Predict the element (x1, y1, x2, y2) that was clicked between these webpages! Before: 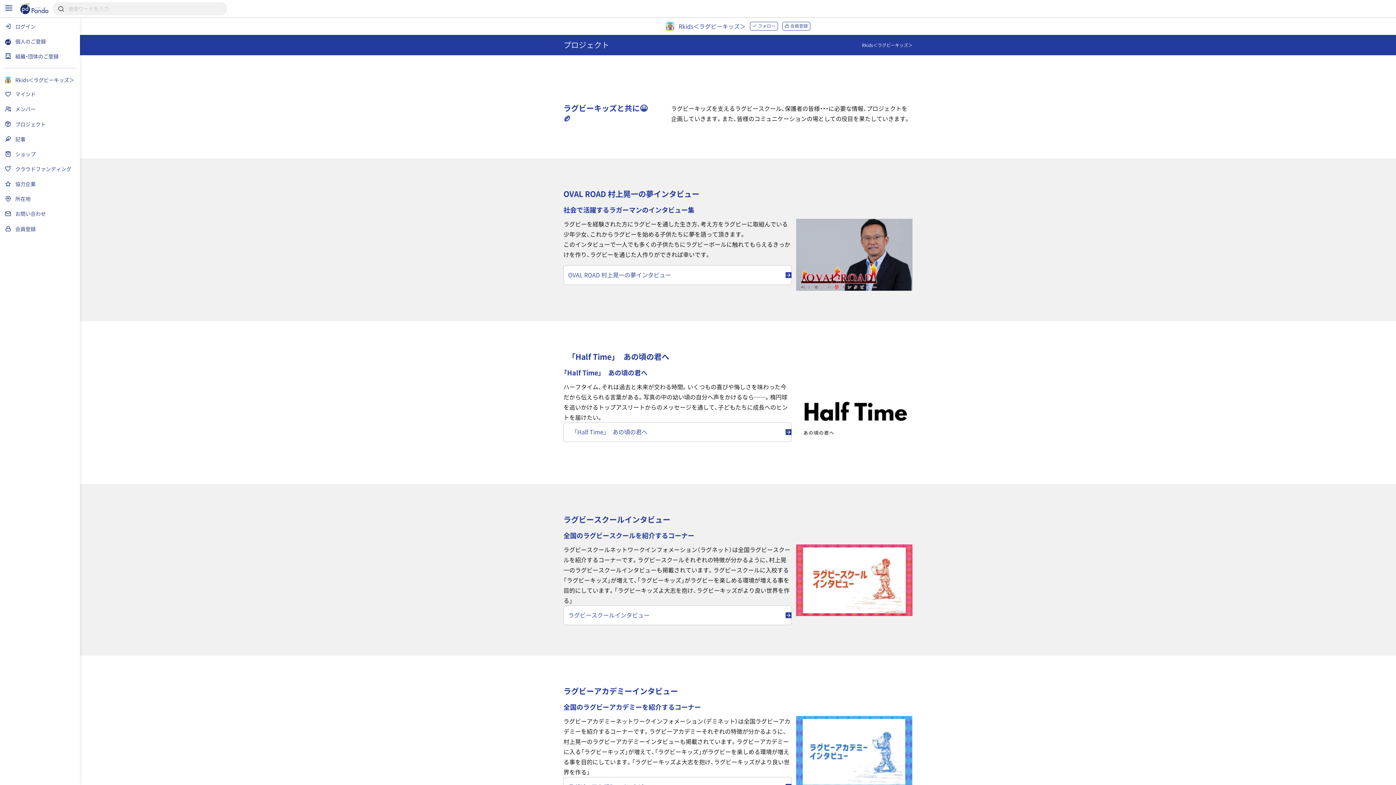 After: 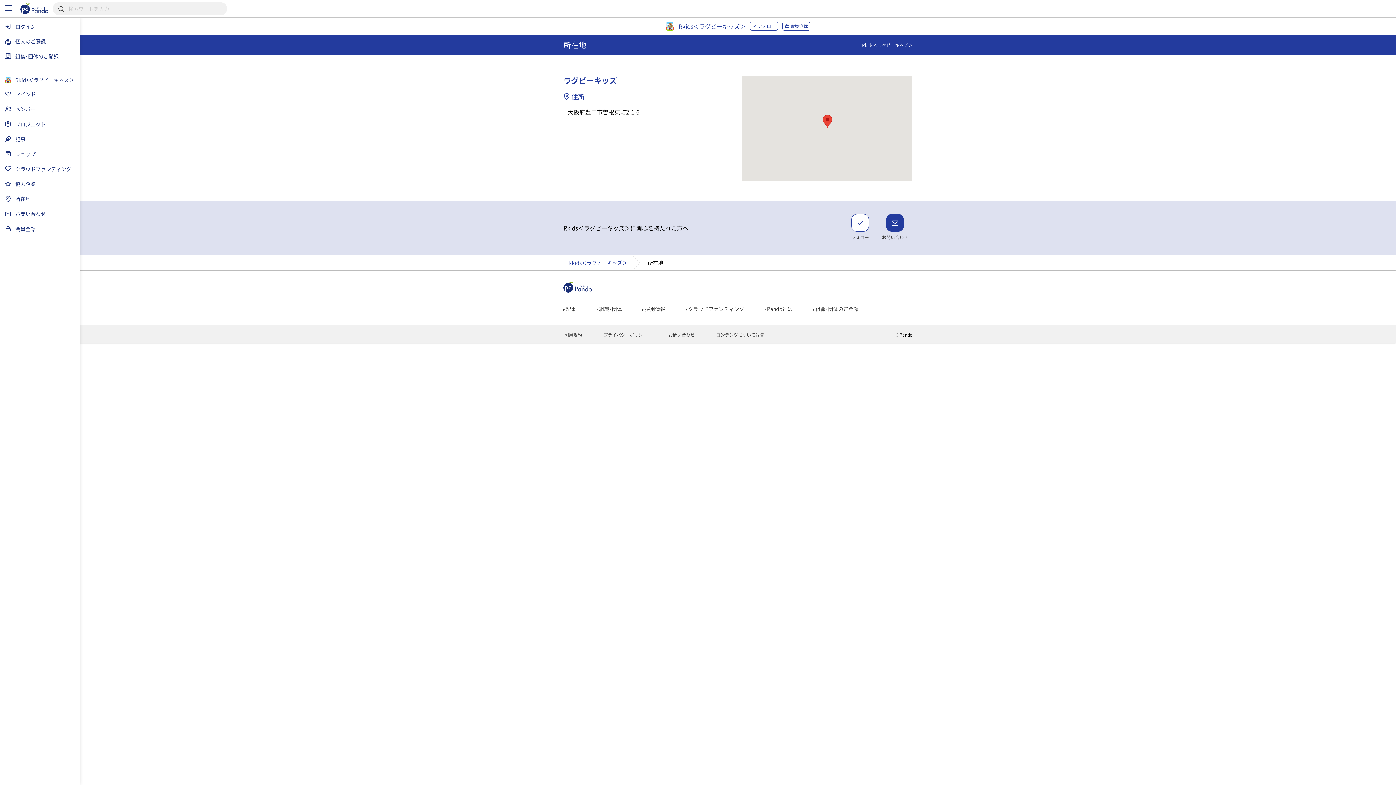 Action: bbox: (0, 191, 80, 206) label: 所在地